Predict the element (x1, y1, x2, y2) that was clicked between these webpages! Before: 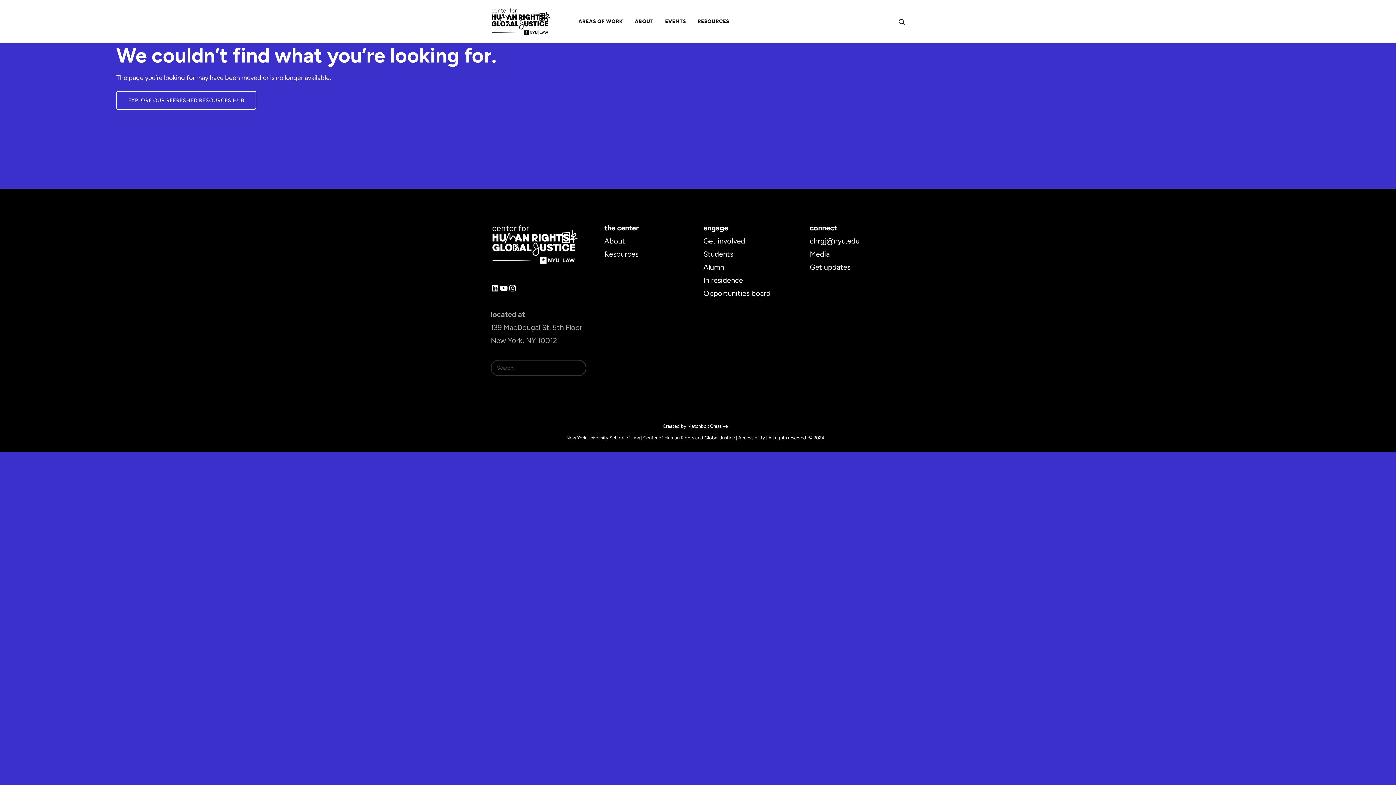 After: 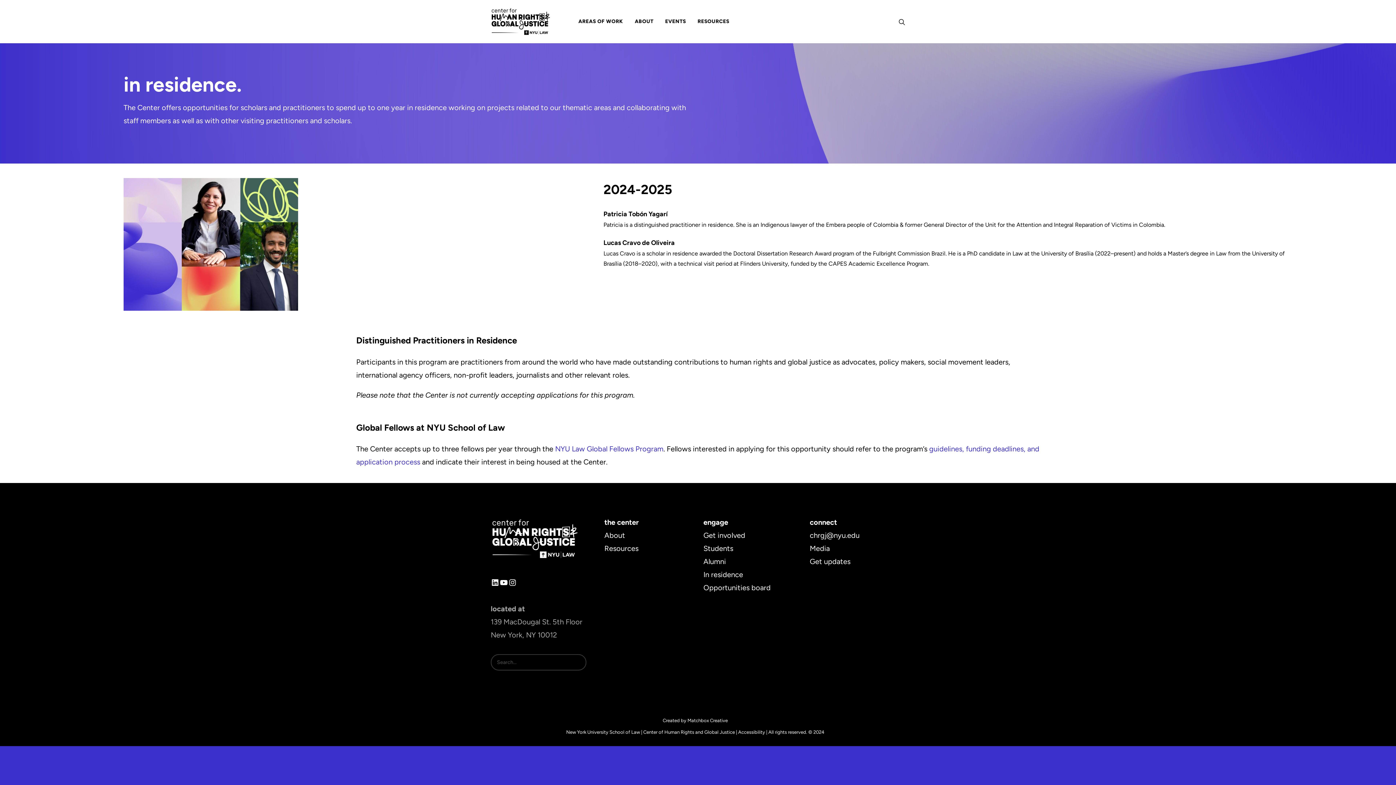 Action: label: In residence bbox: (703, 275, 743, 284)